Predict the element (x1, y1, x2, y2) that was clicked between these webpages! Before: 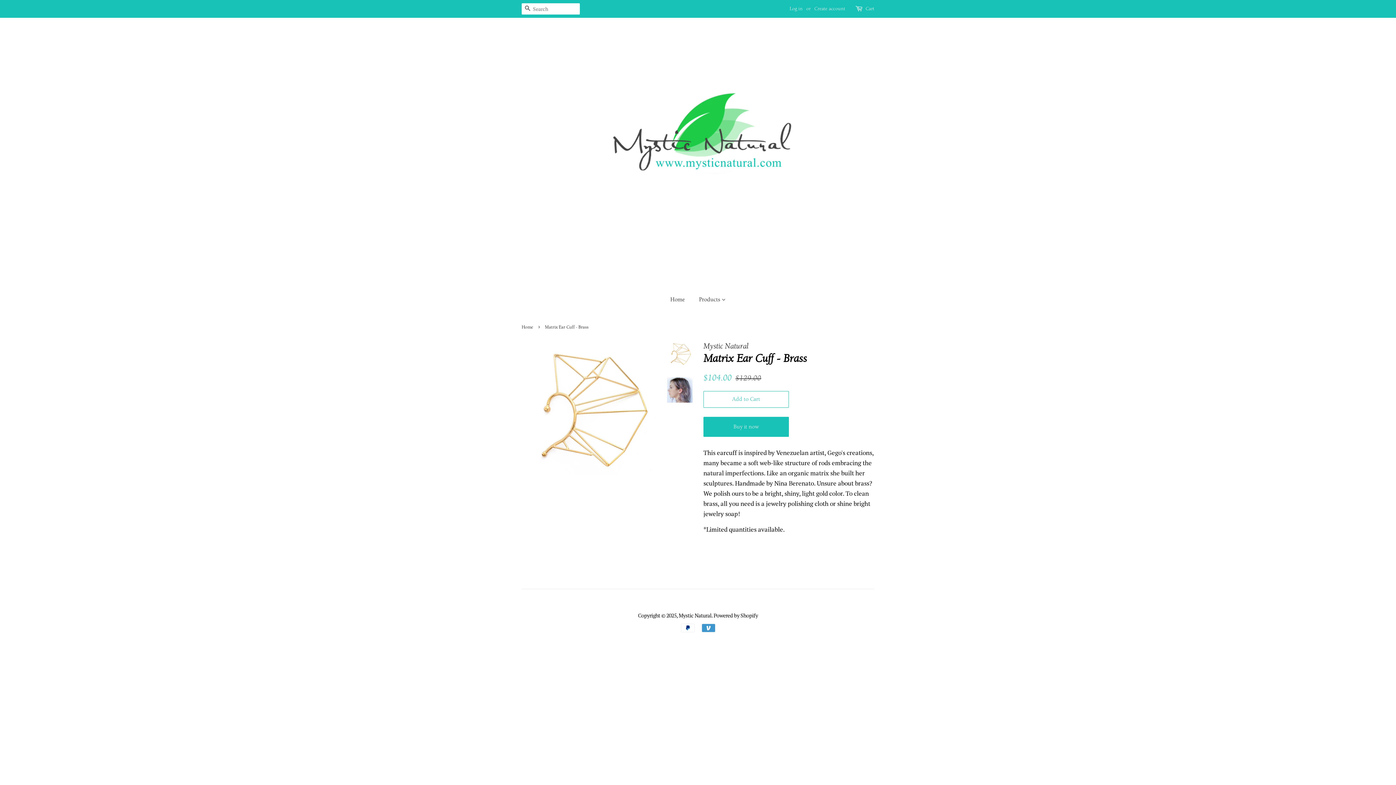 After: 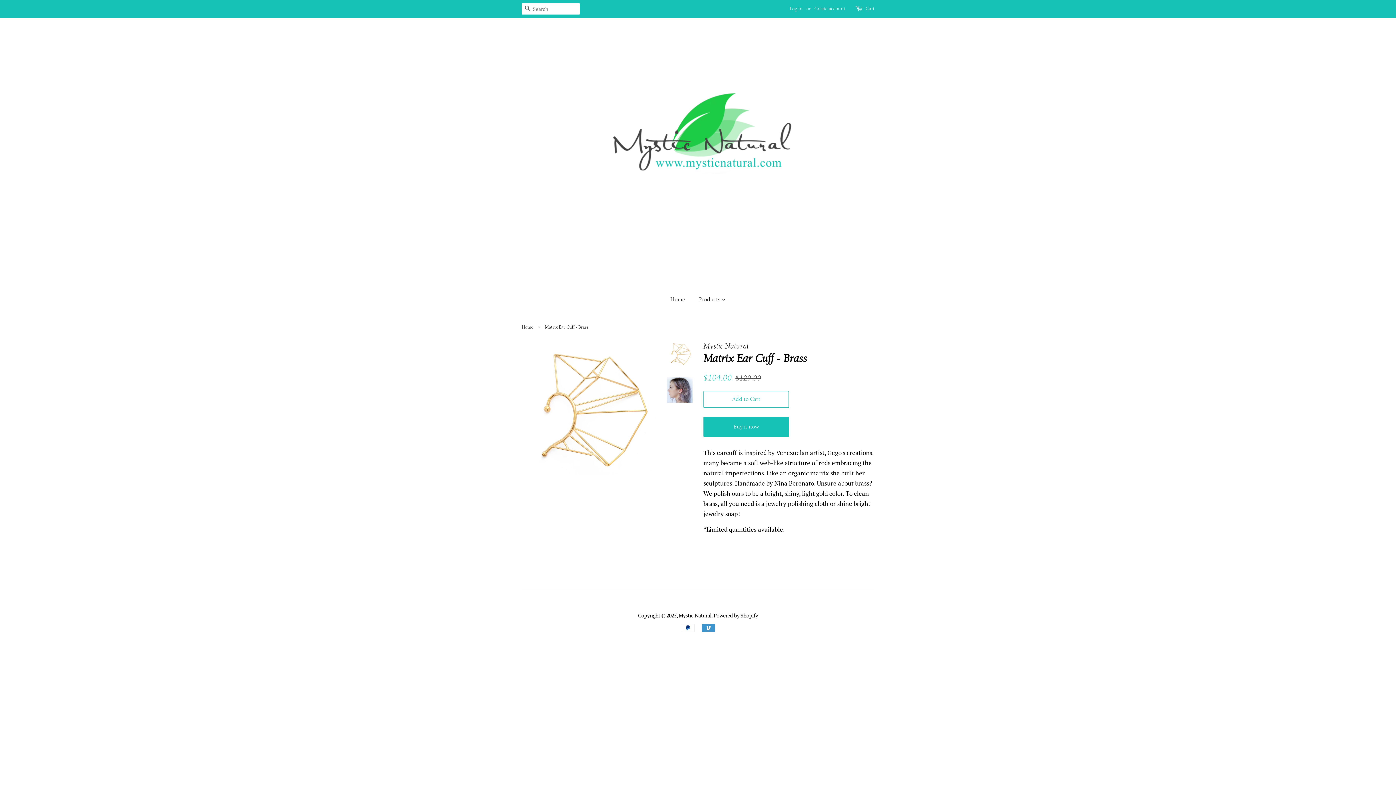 Action: bbox: (667, 341, 692, 366)